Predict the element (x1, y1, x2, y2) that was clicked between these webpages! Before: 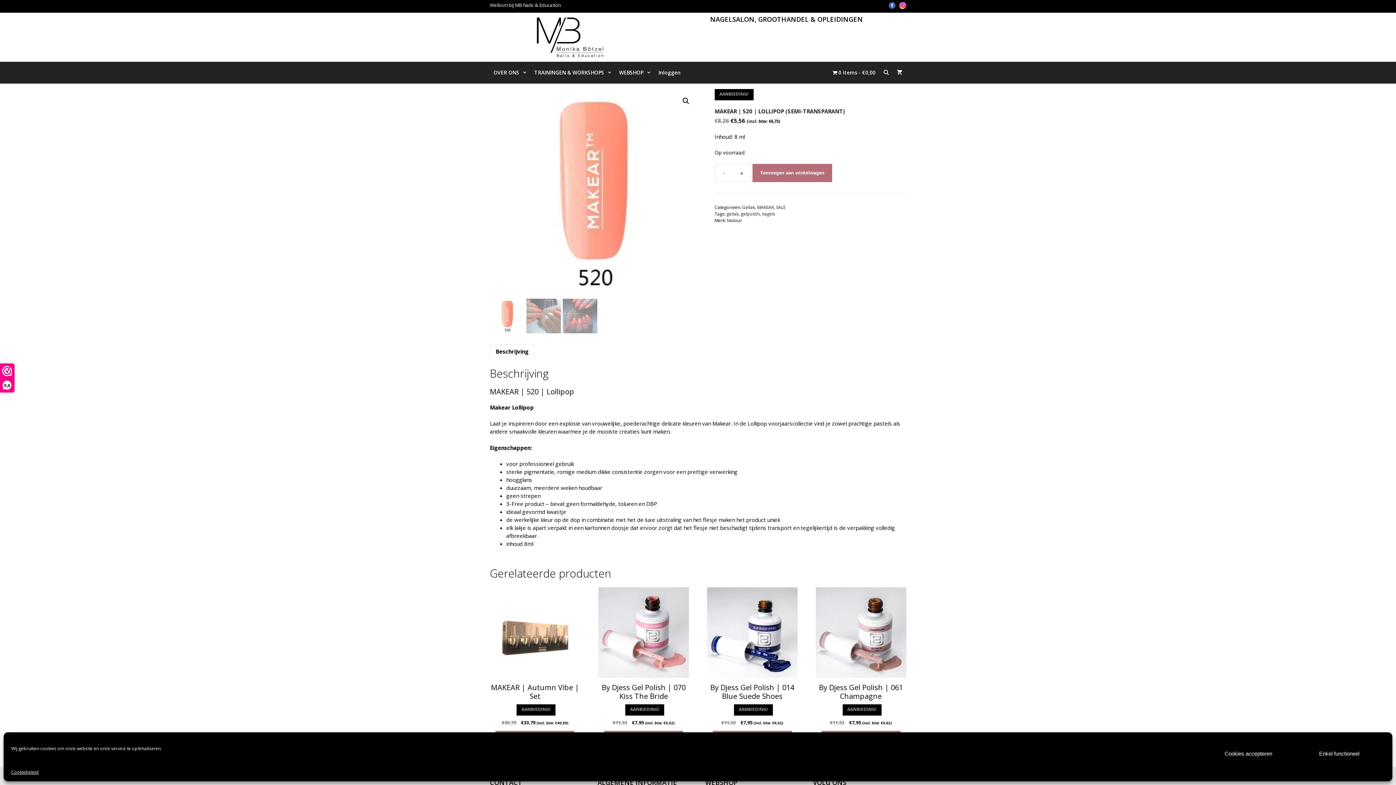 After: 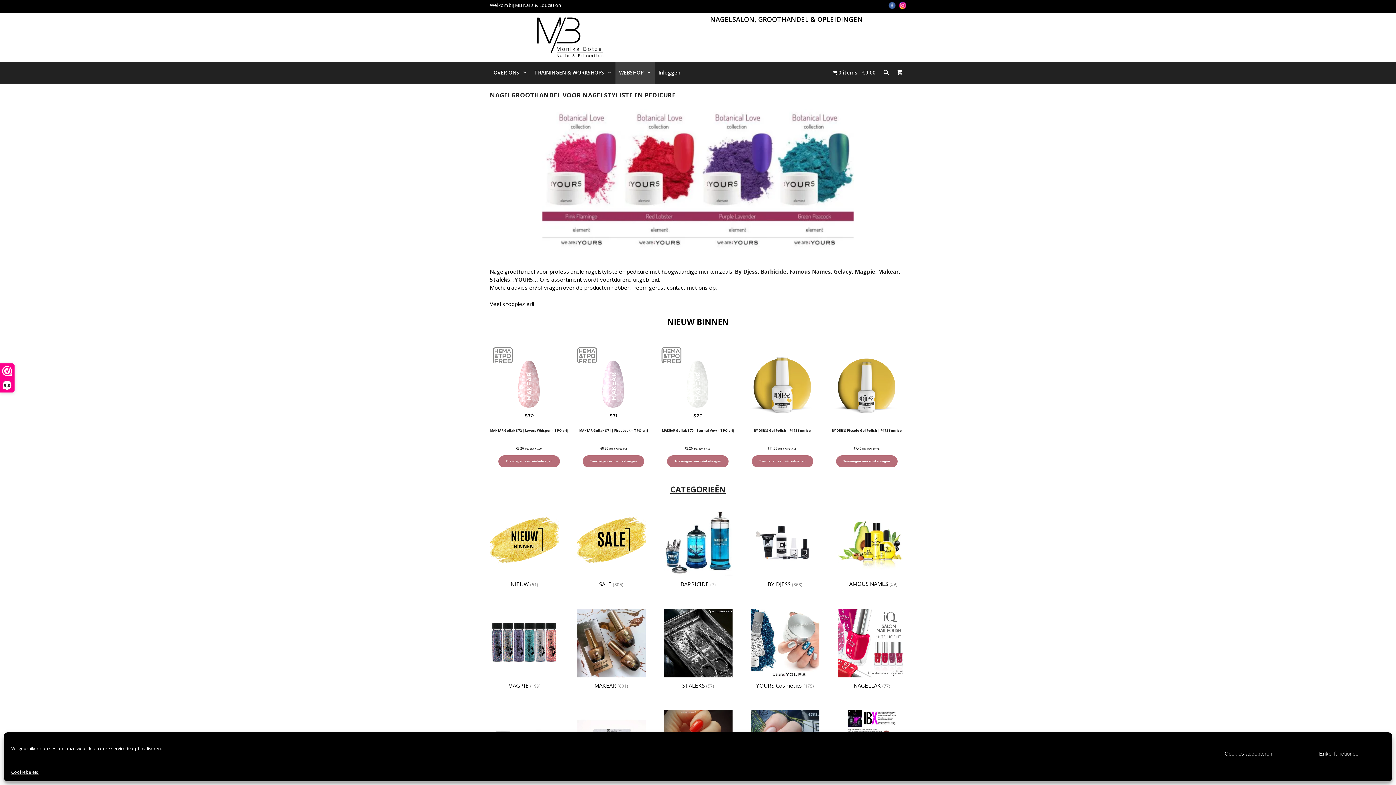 Action: bbox: (615, 61, 654, 83) label: WEBSHOP